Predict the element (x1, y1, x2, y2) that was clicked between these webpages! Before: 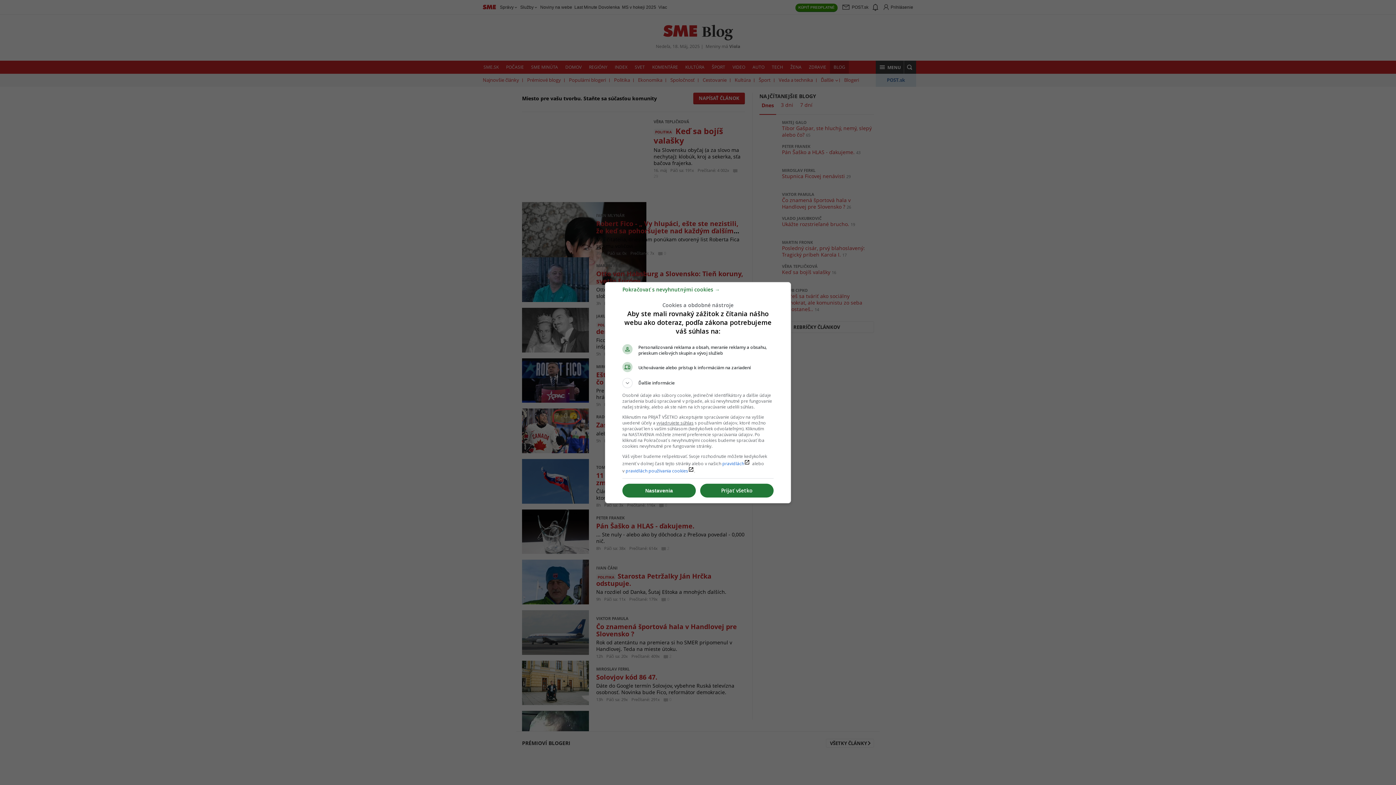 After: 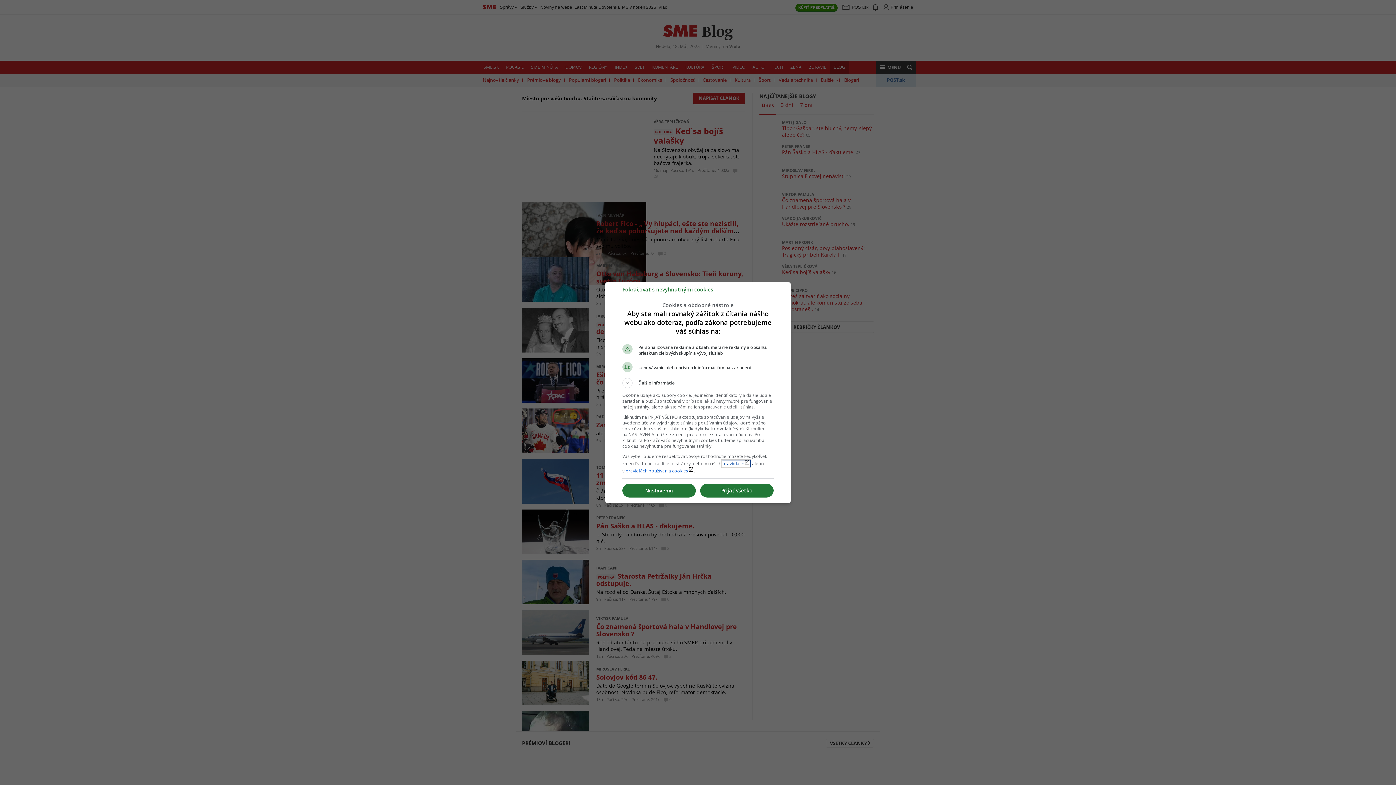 Action: label: pravidláchlaunch bbox: (722, 460, 750, 466)